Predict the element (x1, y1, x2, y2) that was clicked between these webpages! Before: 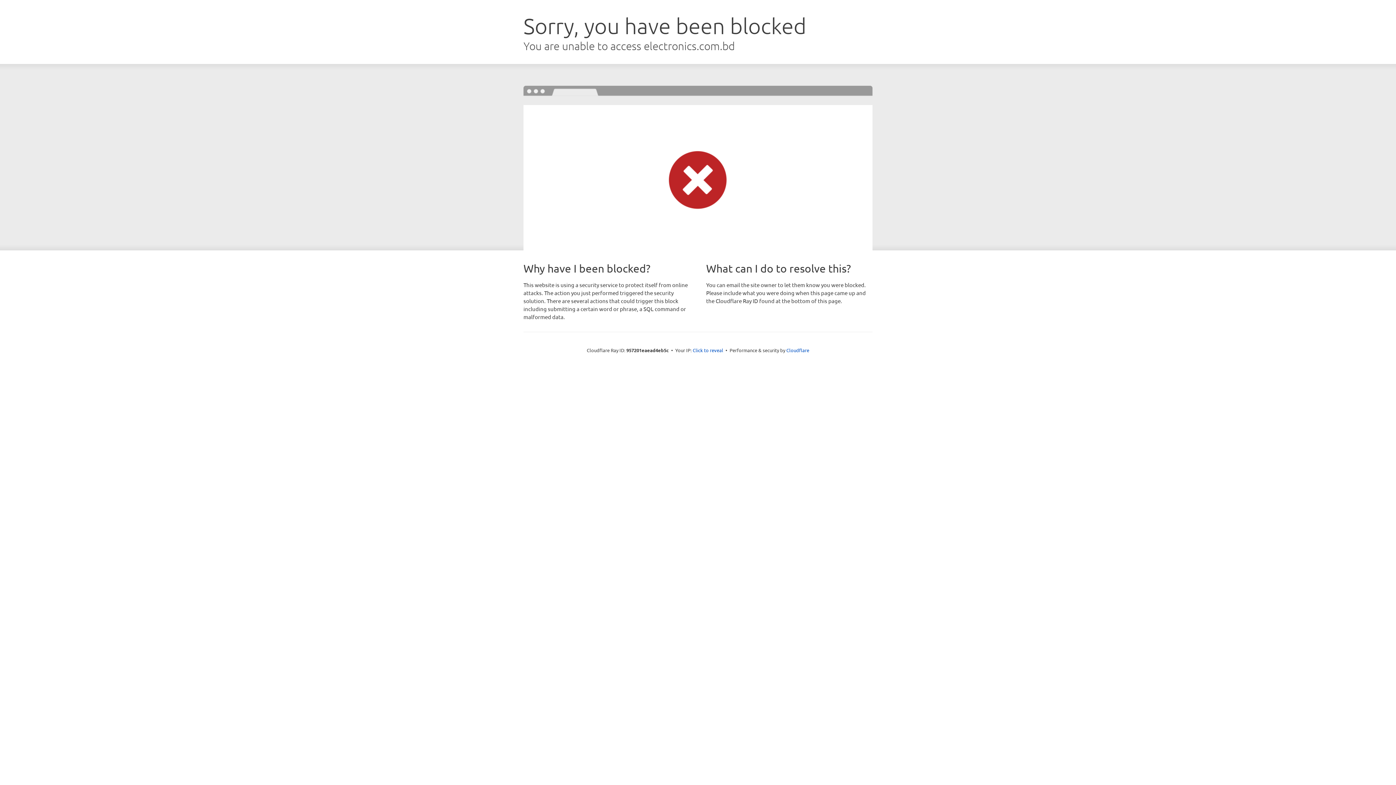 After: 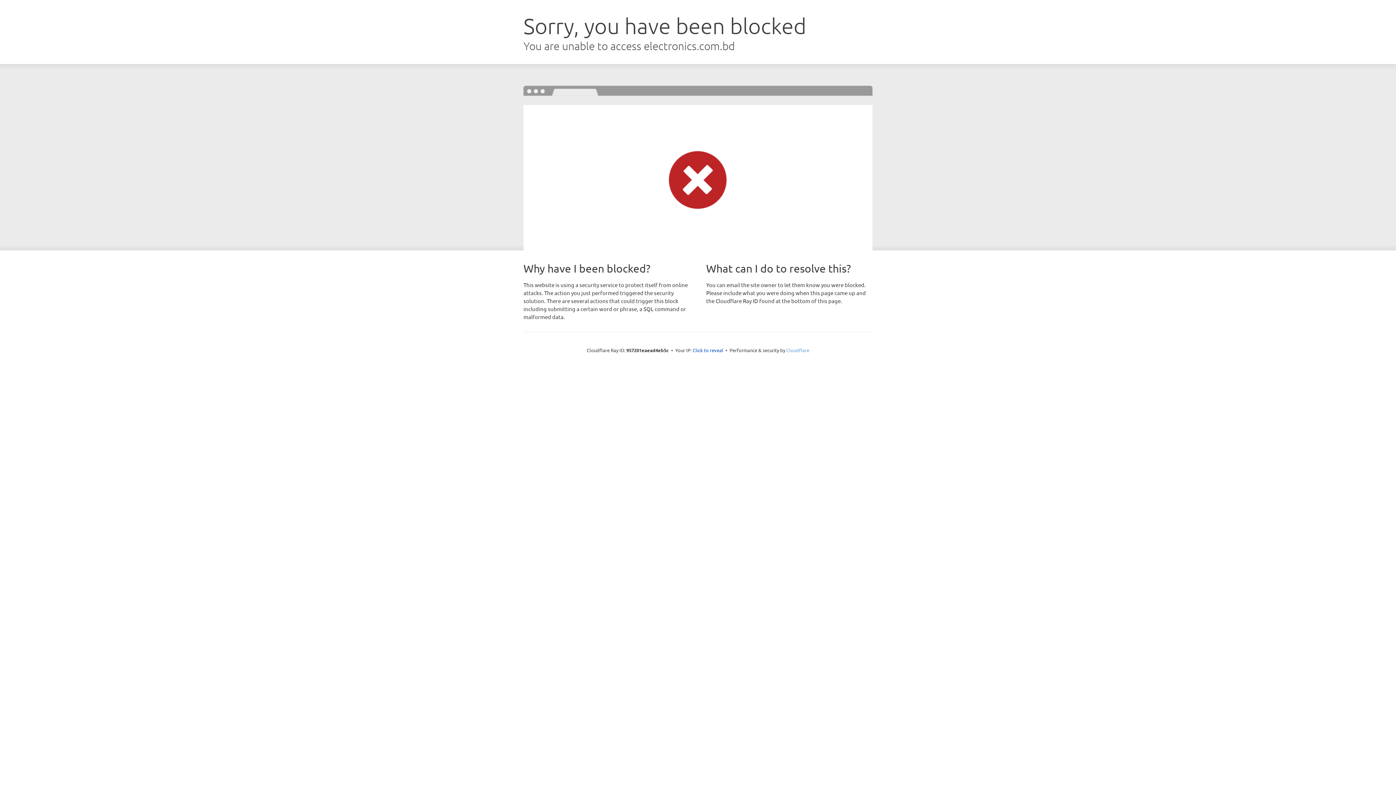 Action: bbox: (786, 347, 809, 353) label: Cloudflare